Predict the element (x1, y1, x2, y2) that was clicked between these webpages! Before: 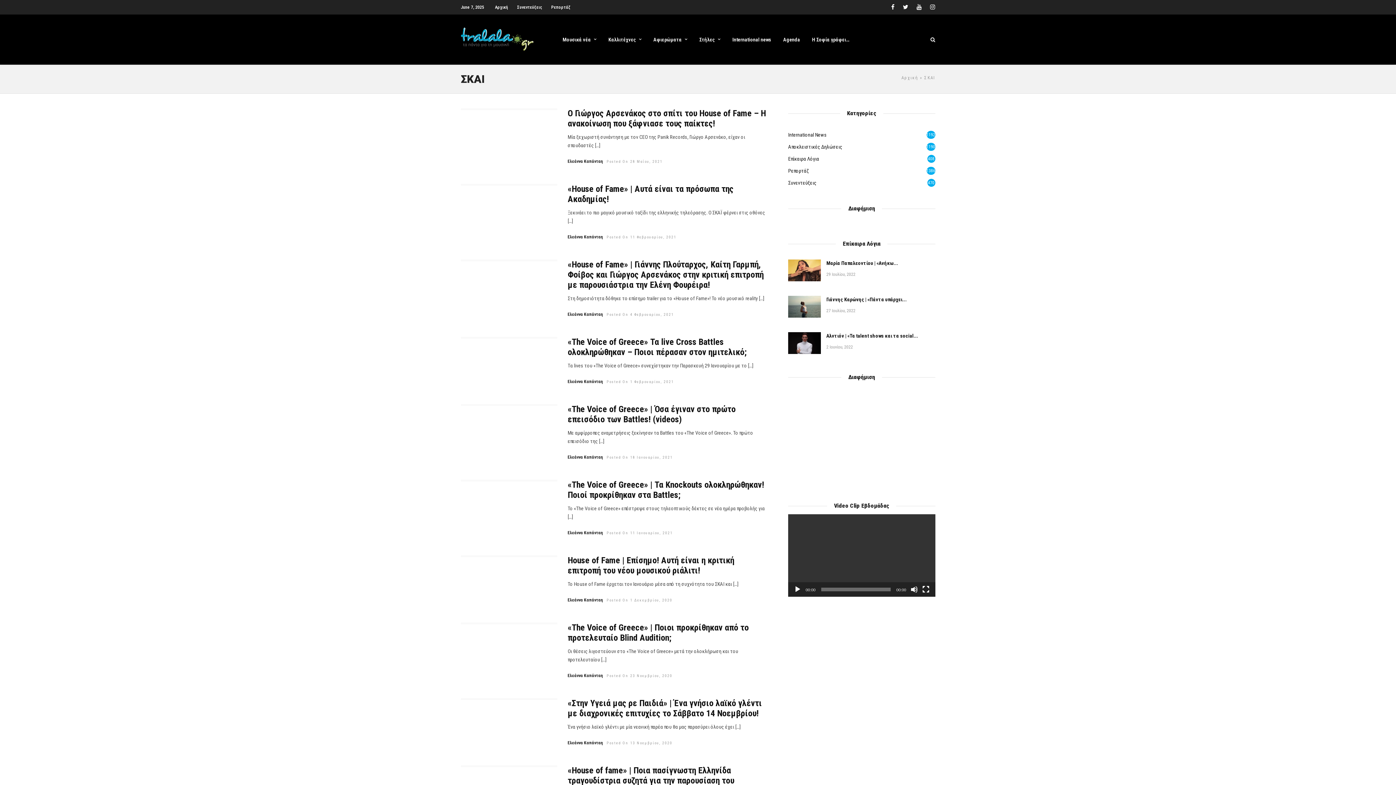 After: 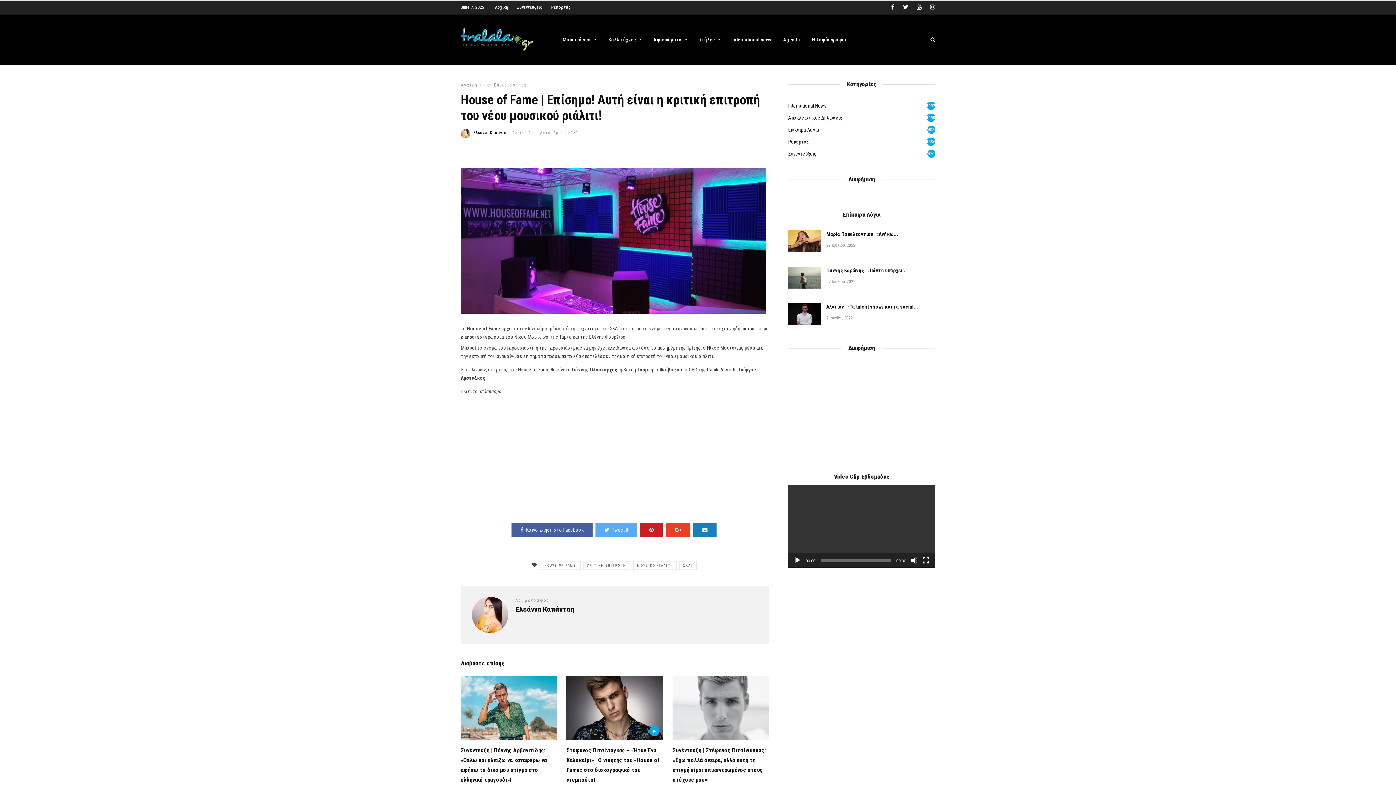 Action: label: Posted On 1 Δεκεμβρίου, 2020 bbox: (606, 598, 672, 602)